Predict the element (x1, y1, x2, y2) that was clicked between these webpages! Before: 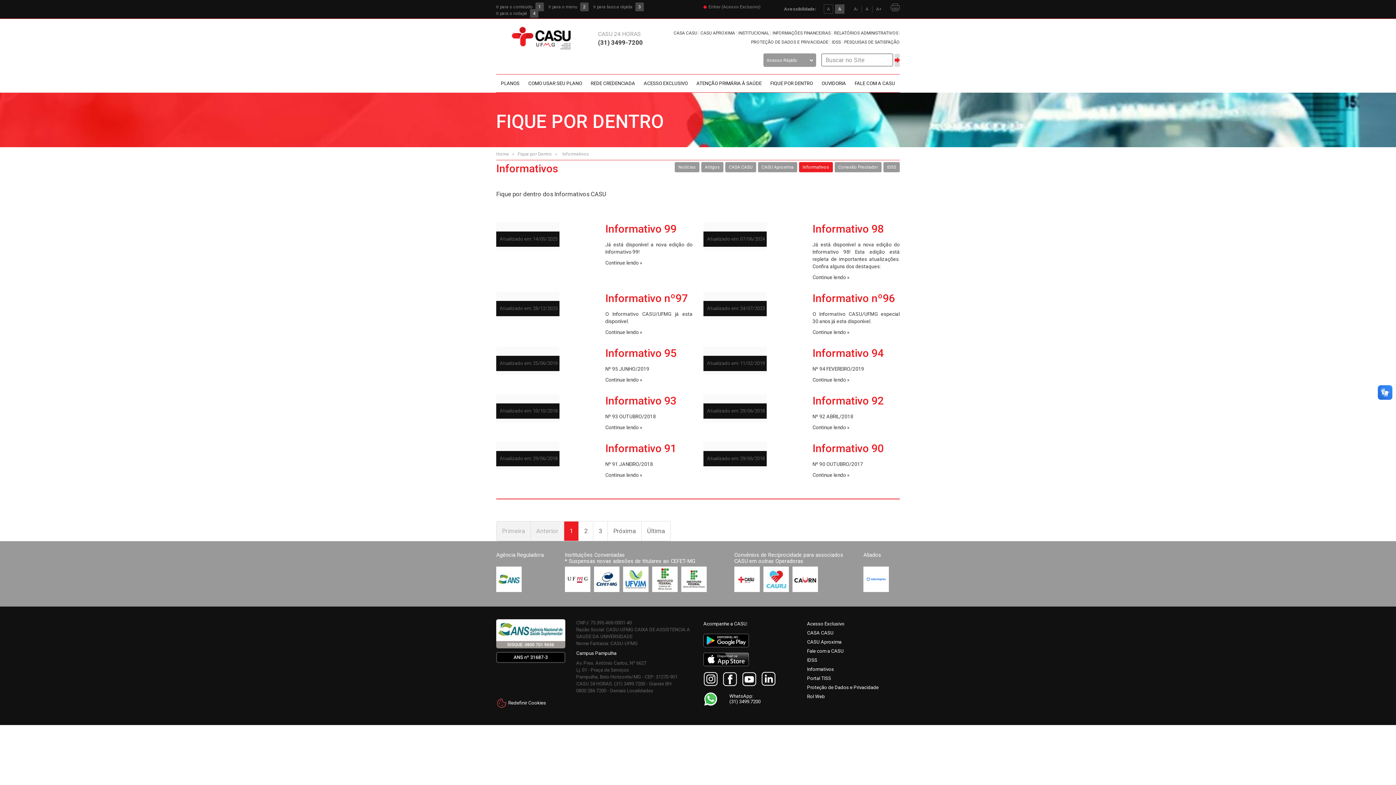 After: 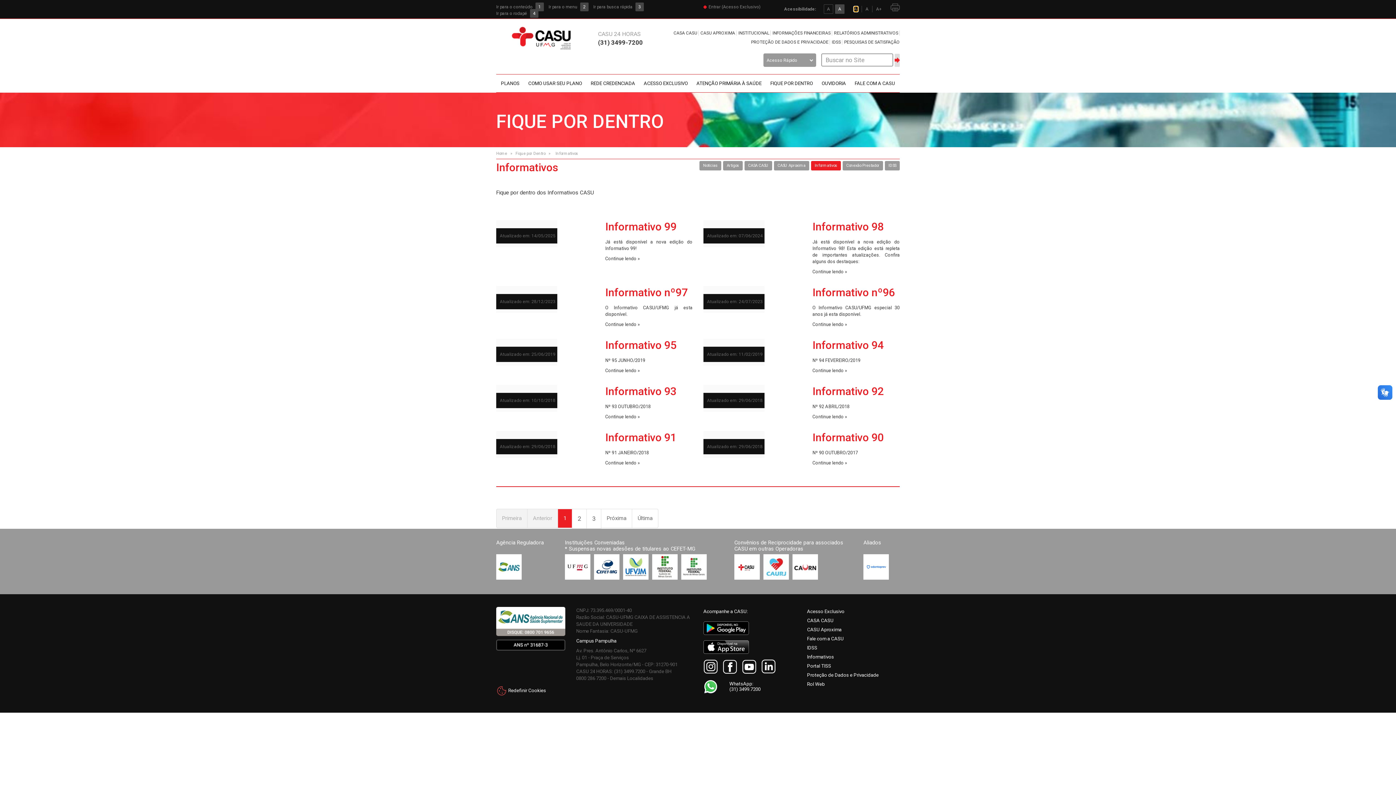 Action: label: A- bbox: (854, 6, 858, 11)